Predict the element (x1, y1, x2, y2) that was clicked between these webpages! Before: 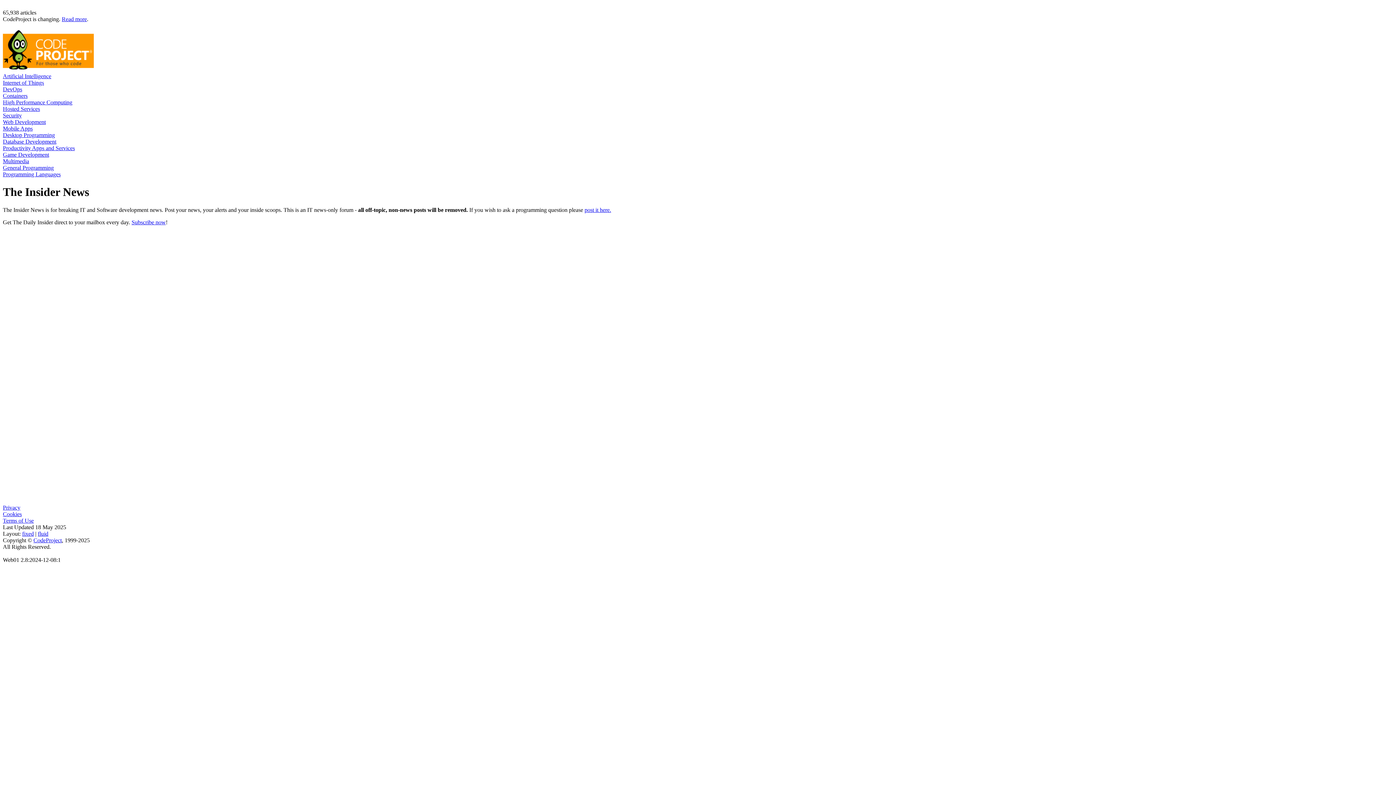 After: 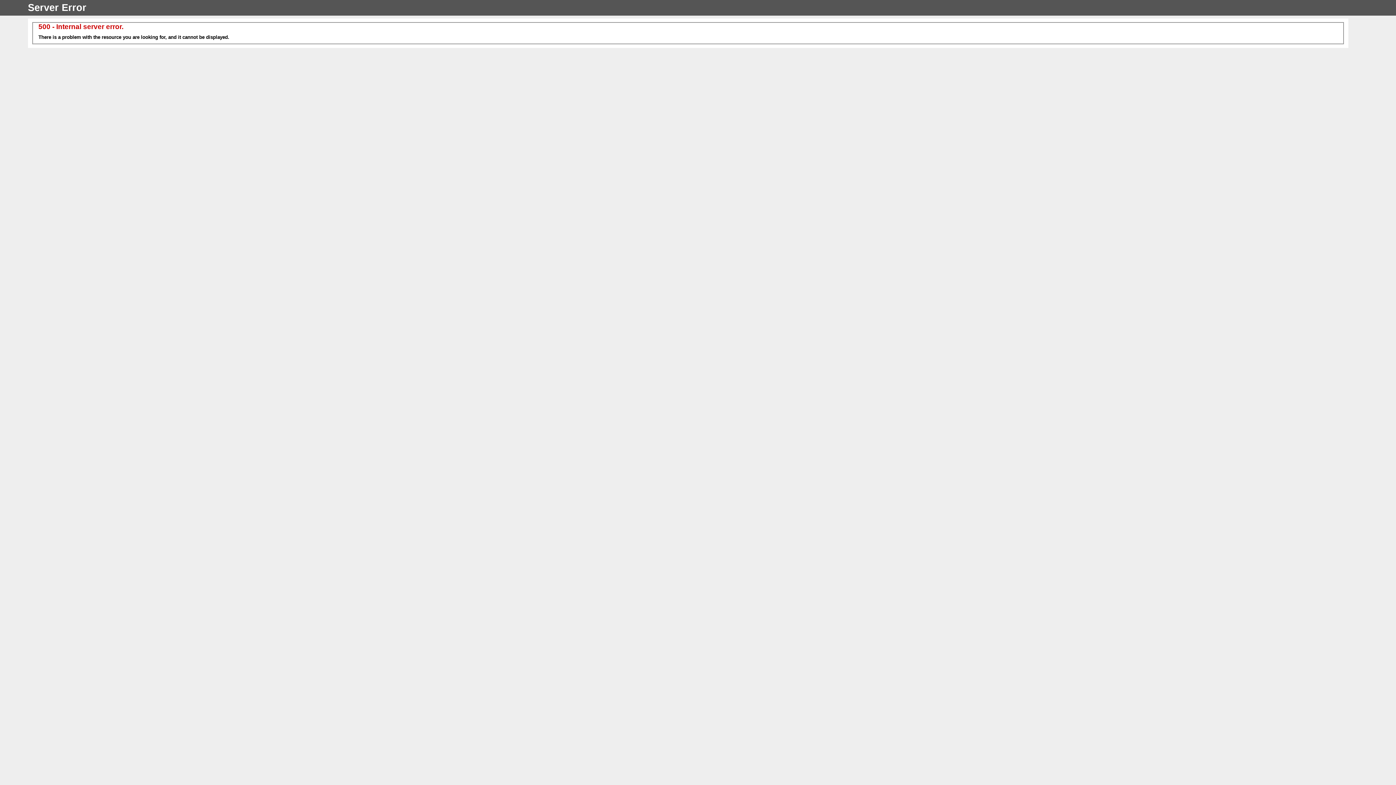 Action: bbox: (61, 16, 86, 22) label: Read more